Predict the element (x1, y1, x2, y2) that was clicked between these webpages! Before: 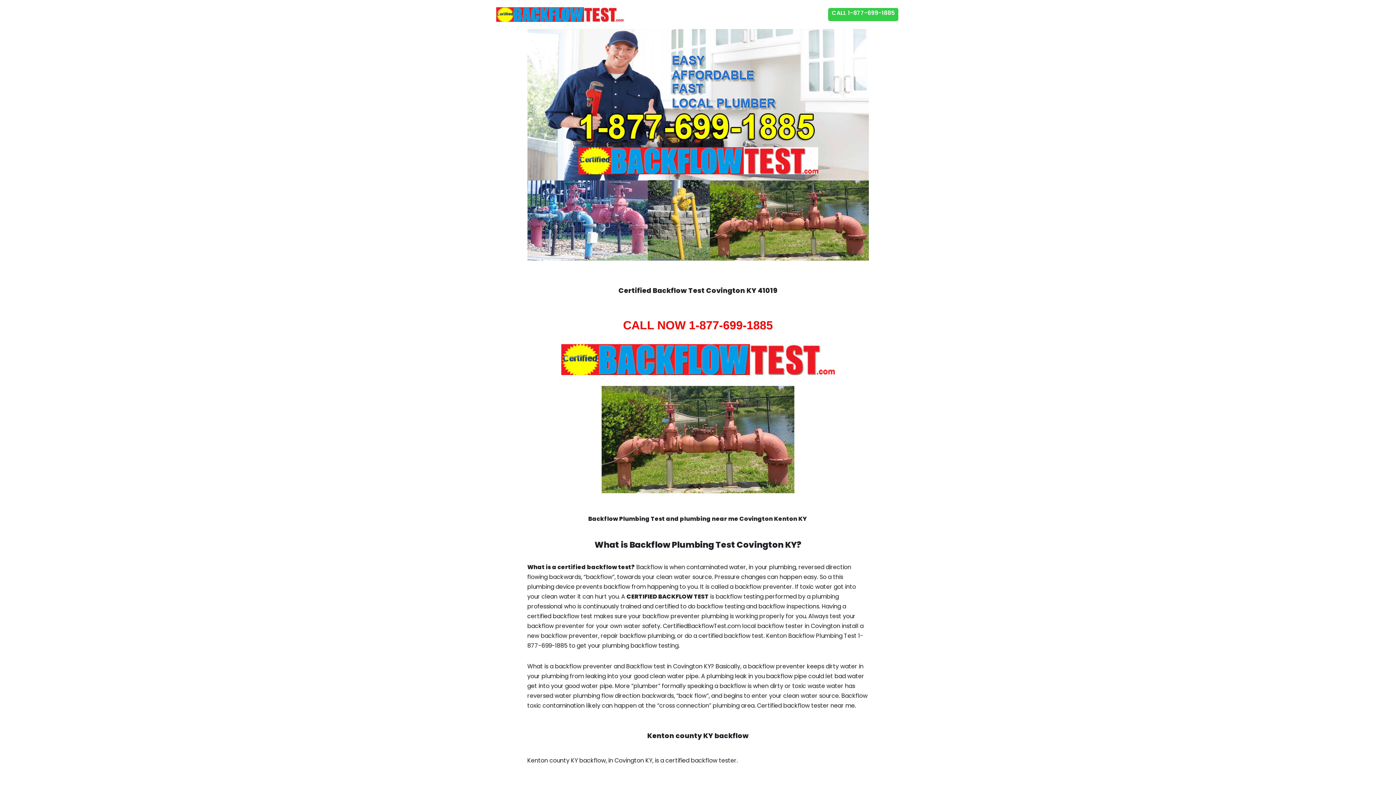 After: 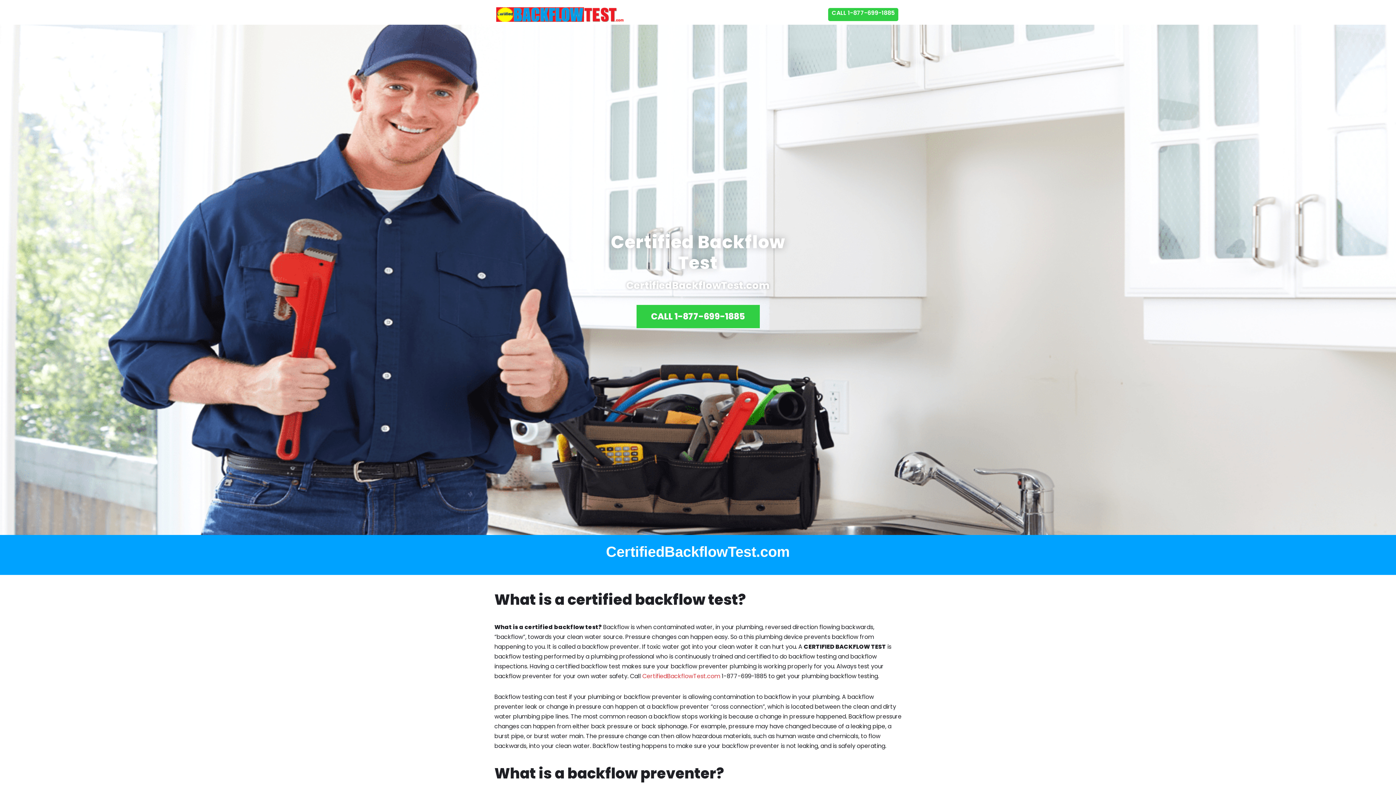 Action: bbox: (527, 344, 868, 375)